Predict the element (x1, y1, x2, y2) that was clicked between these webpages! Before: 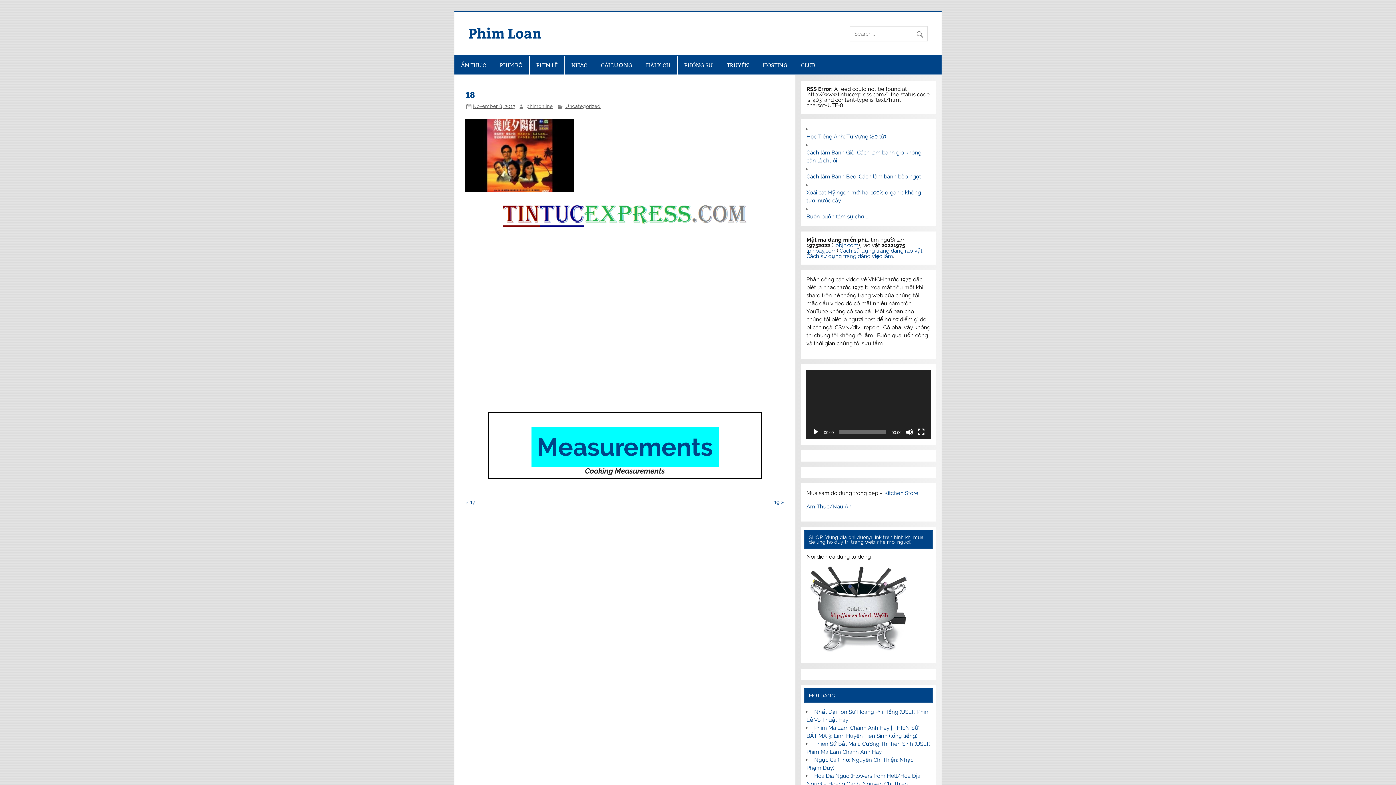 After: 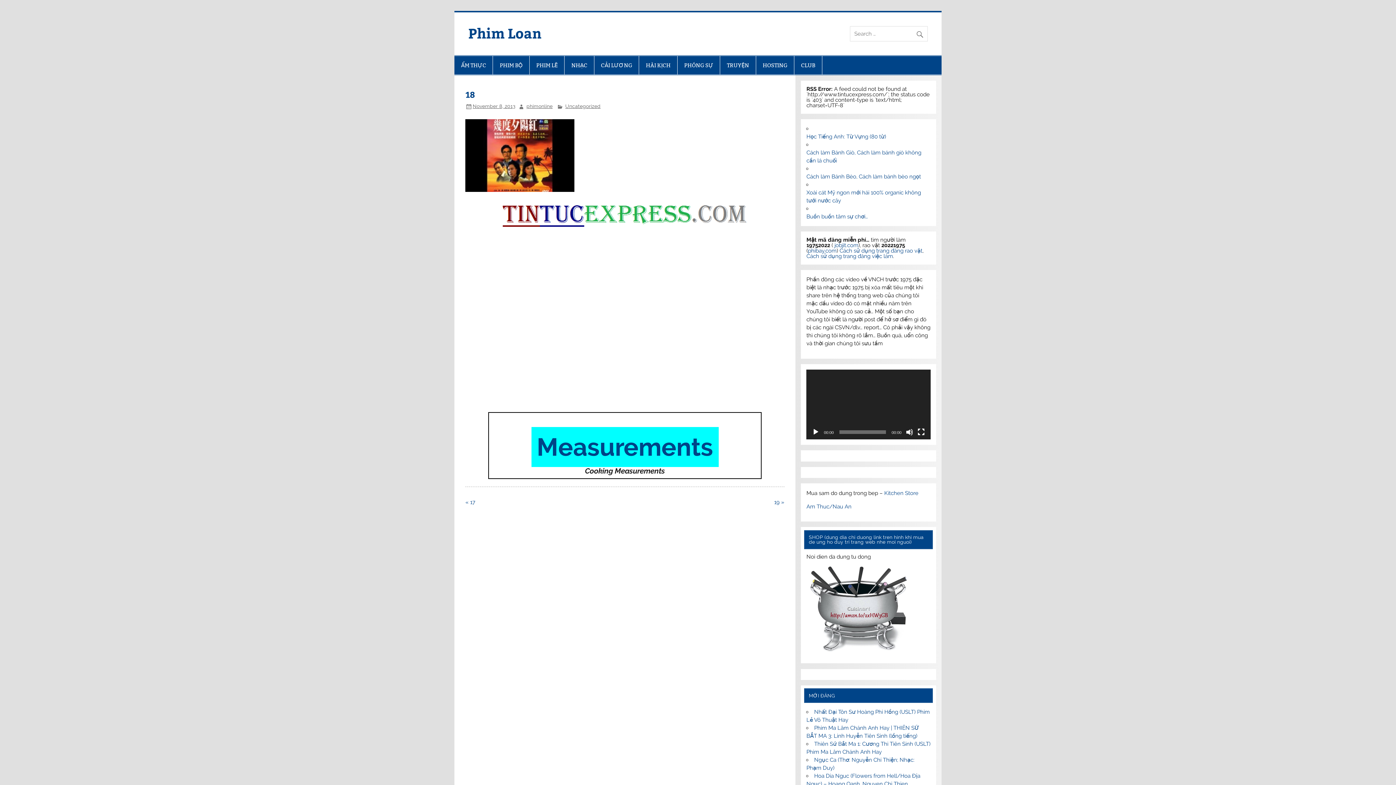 Action: bbox: (492, 225, 757, 231)